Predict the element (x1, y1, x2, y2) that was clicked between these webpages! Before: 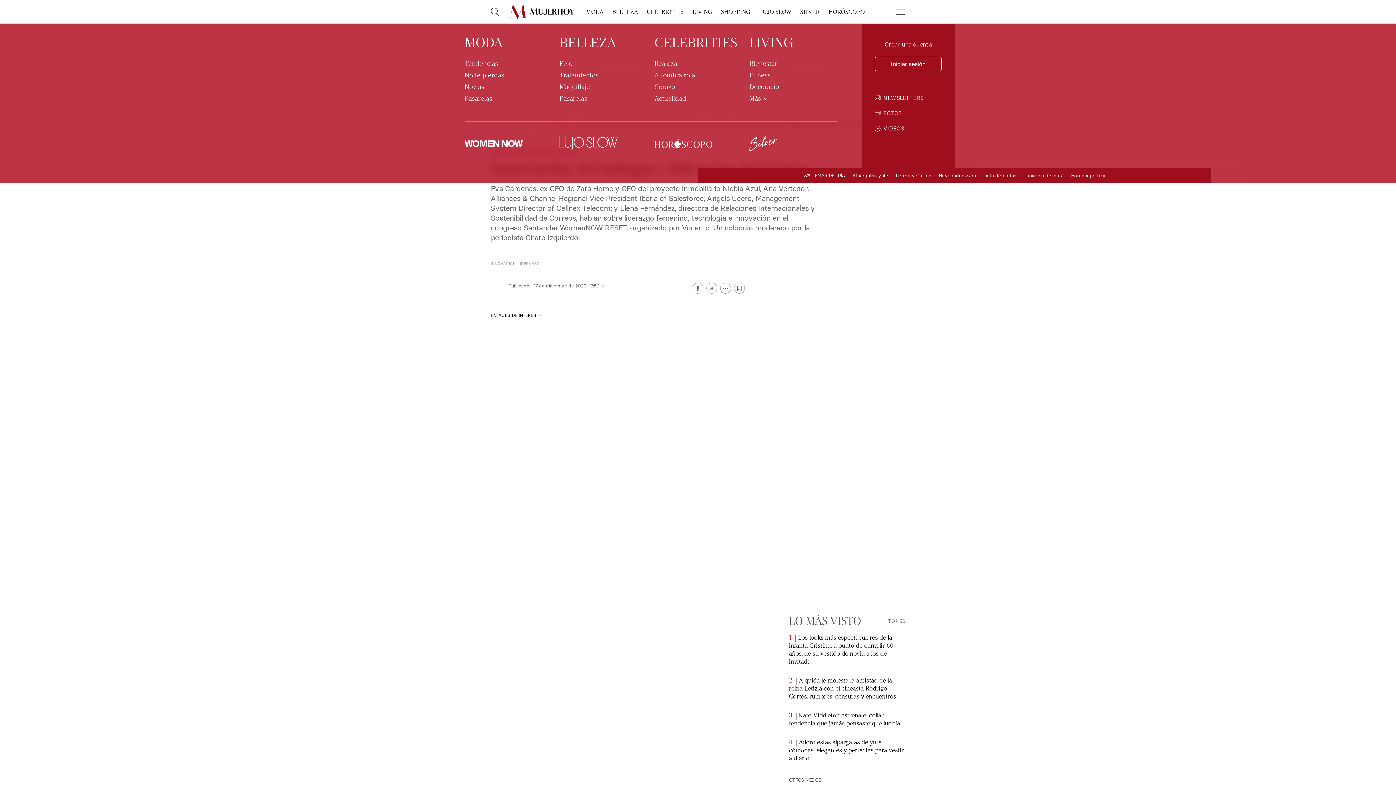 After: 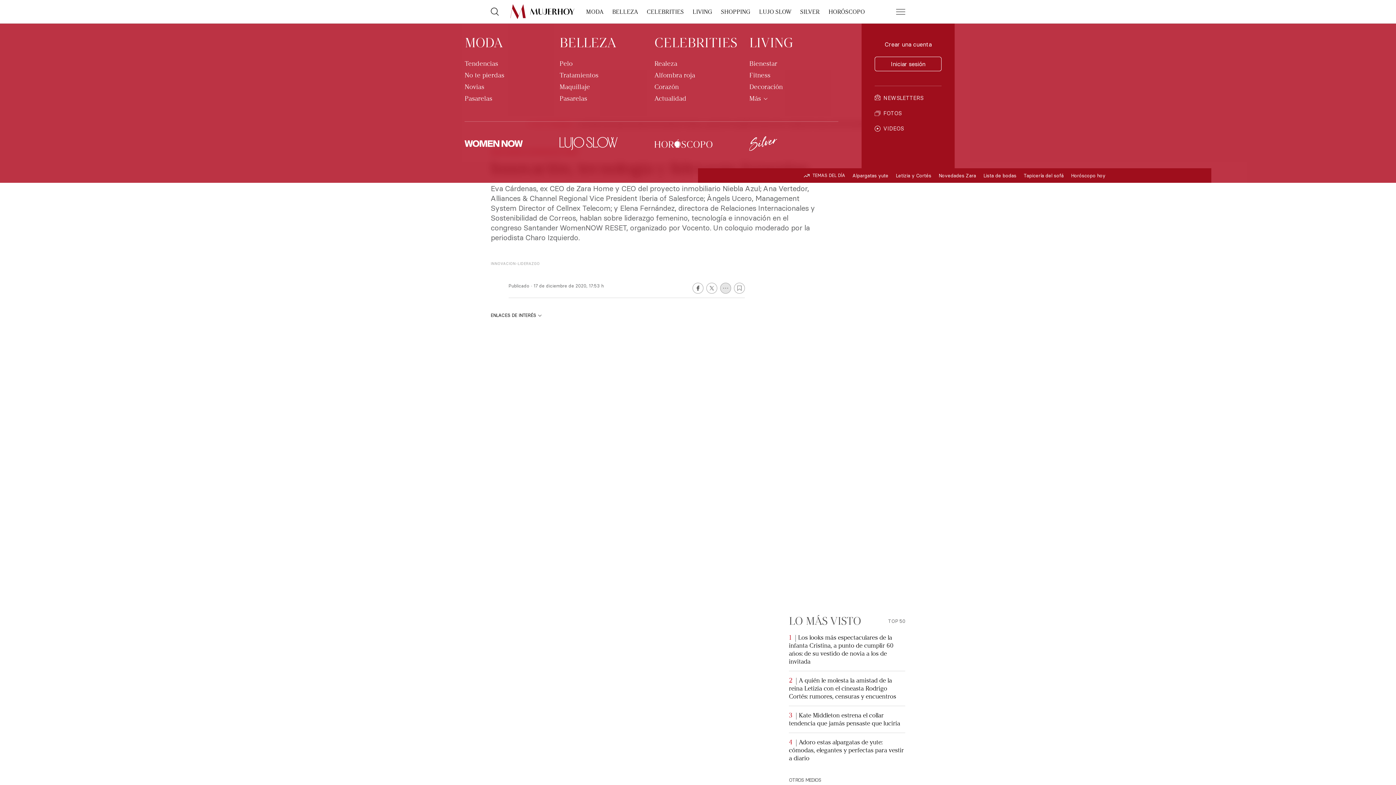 Action: bbox: (720, 282, 731, 293)